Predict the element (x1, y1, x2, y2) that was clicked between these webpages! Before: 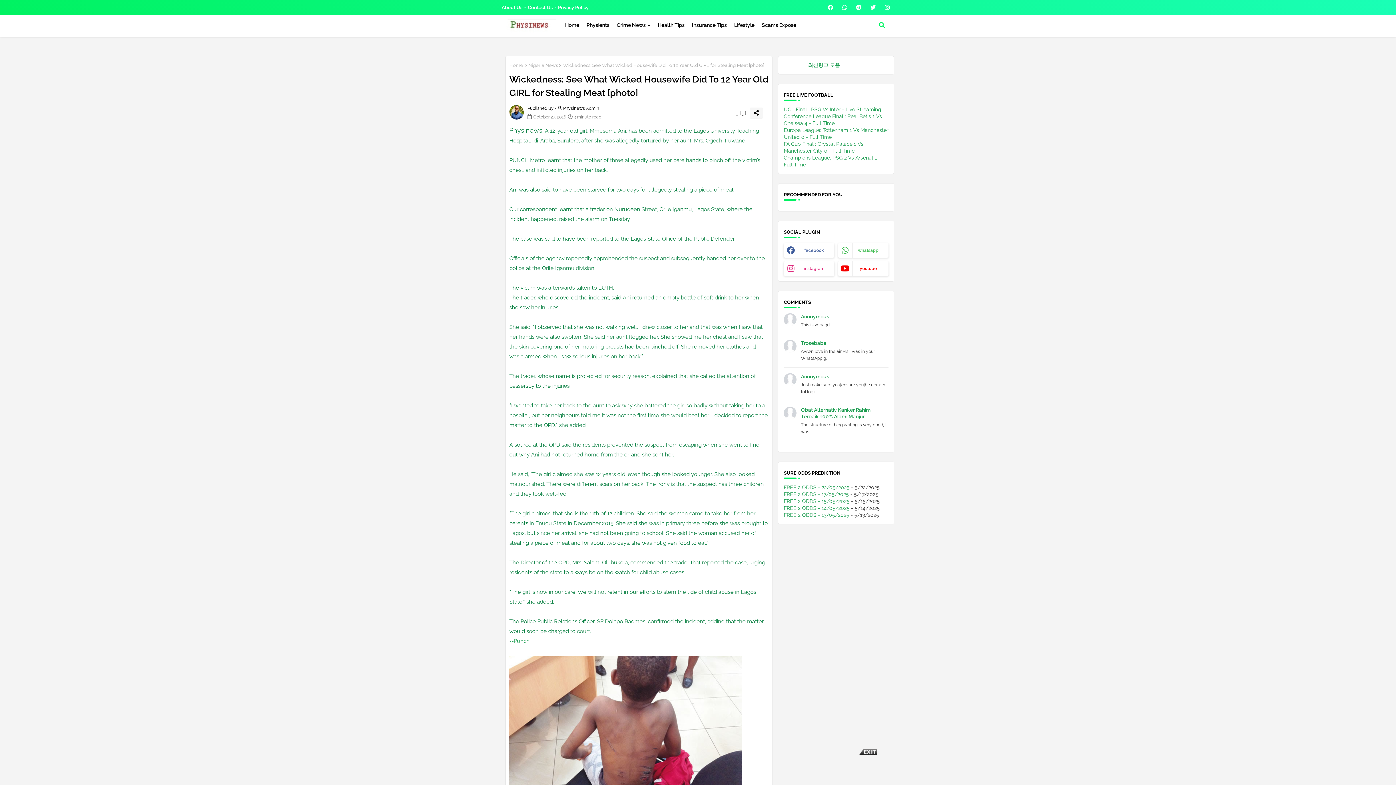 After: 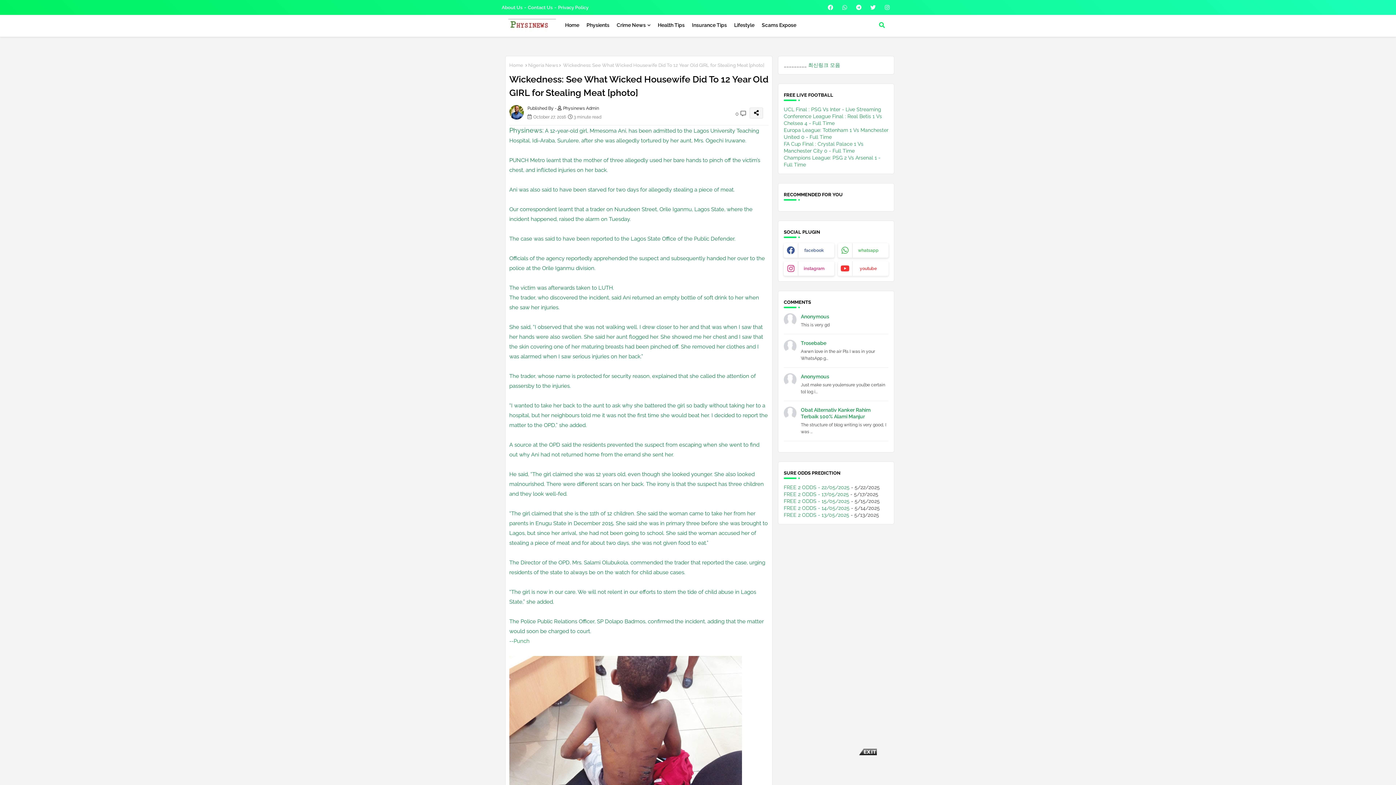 Action: bbox: (838, 261, 888, 276) label: youtube